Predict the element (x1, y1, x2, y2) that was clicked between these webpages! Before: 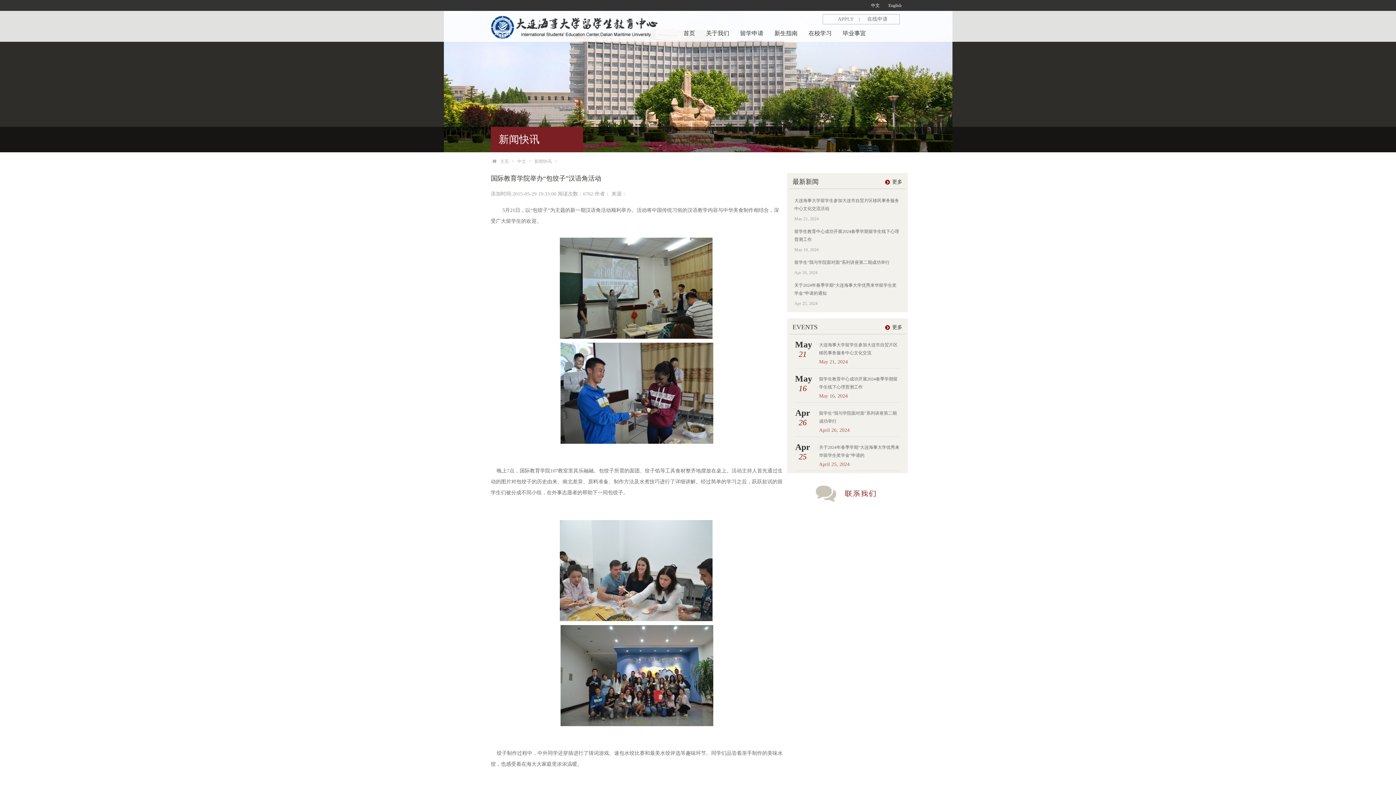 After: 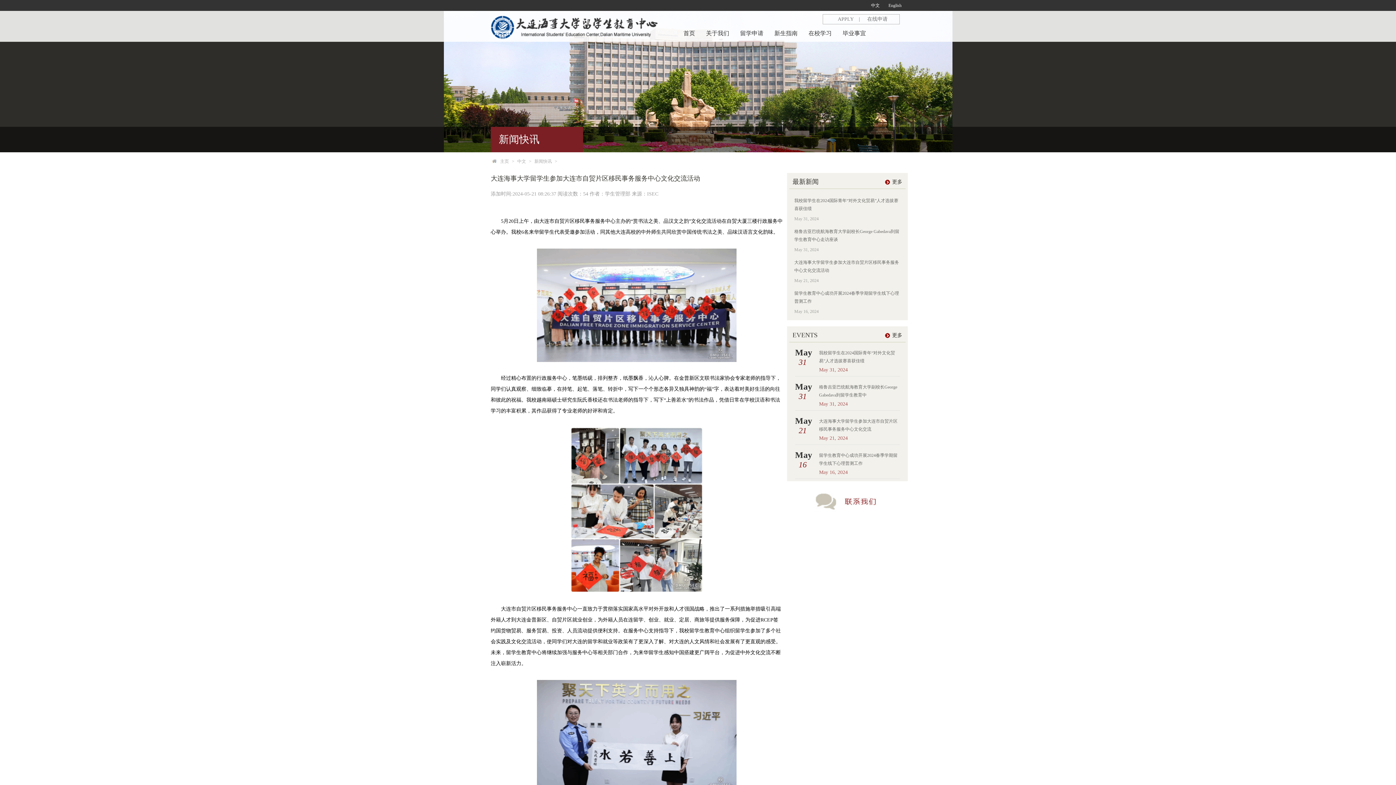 Action: label: 大连海事大学留学生参加大连市自贸片区移民事务服务中心文化交流活动 bbox: (794, 196, 900, 212)